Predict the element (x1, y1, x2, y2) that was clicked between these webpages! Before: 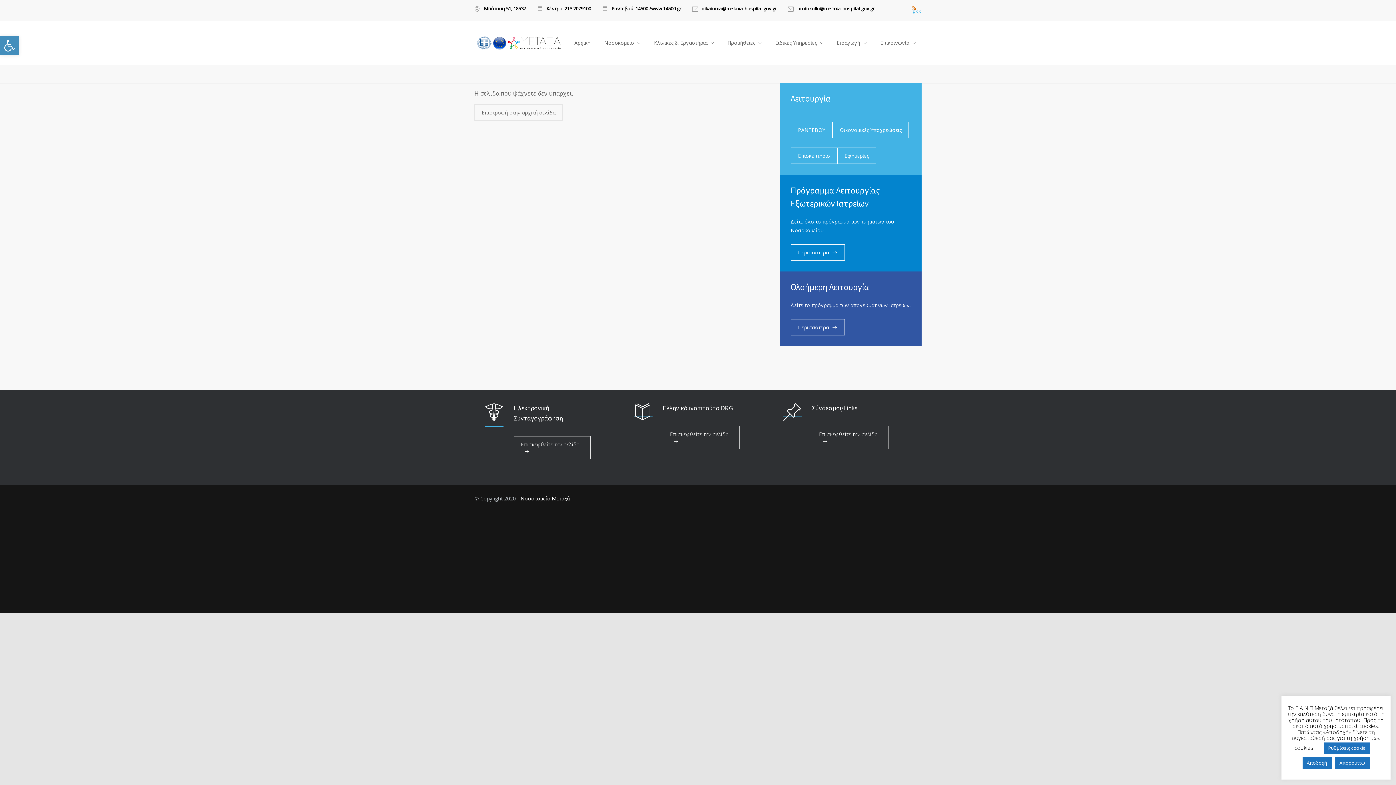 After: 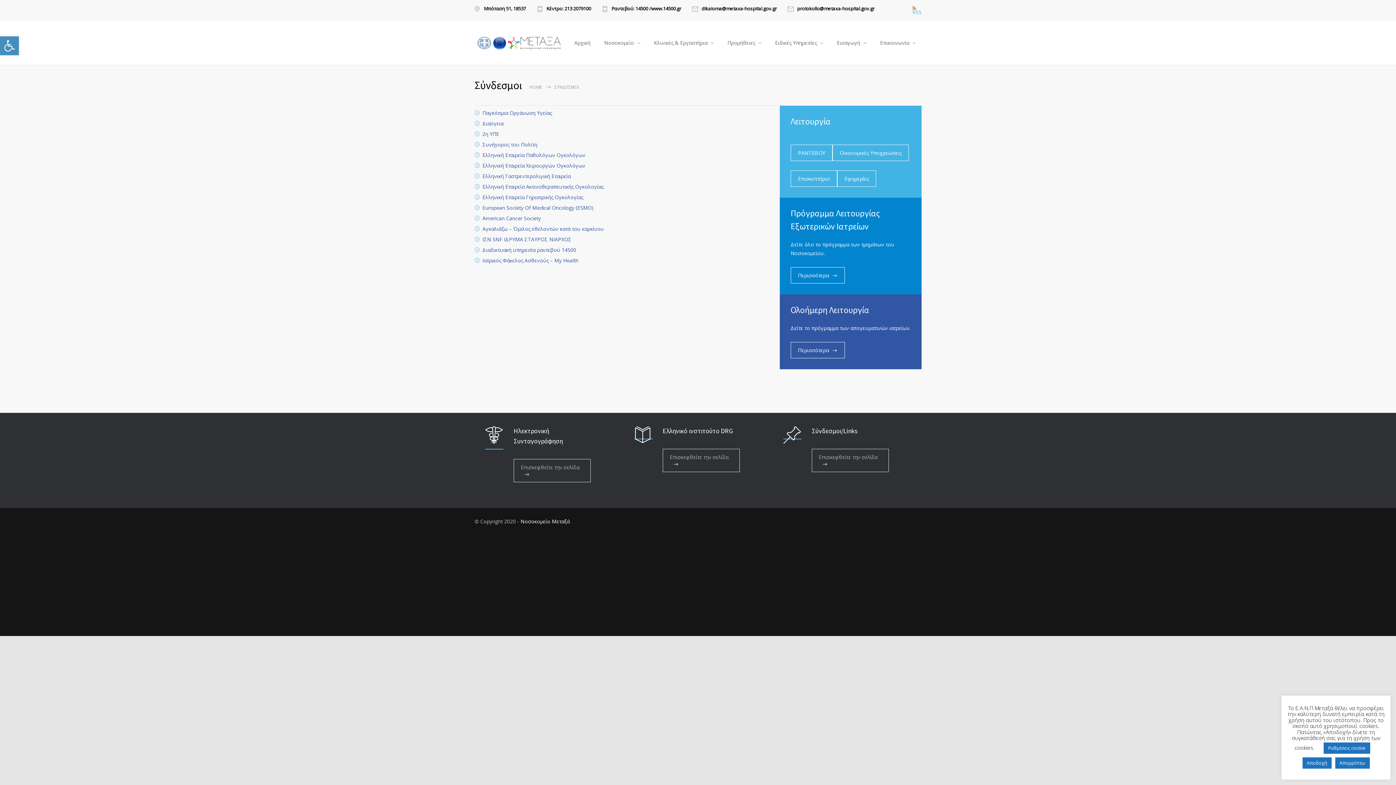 Action: label: Επισκεφθείτε την σελίδα bbox: (812, 426, 889, 449)